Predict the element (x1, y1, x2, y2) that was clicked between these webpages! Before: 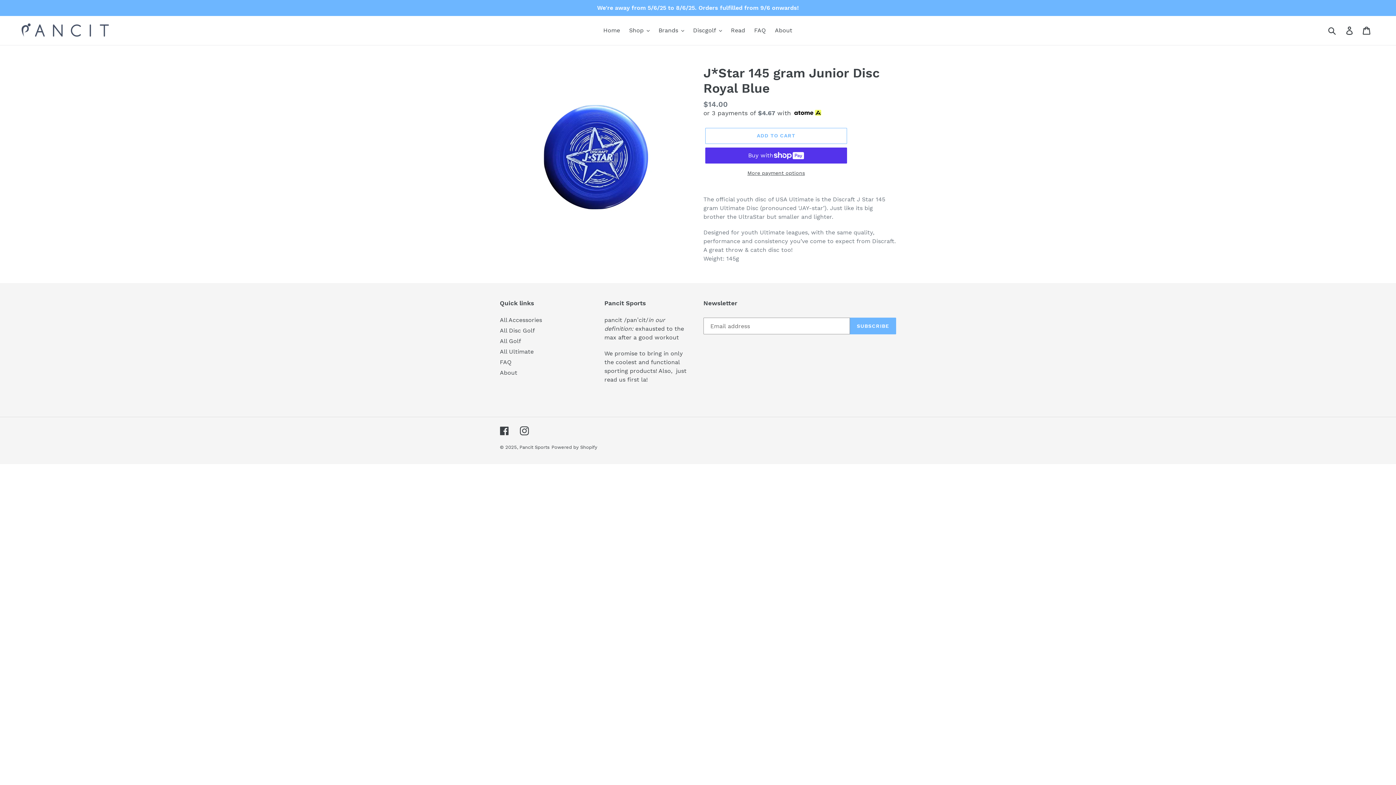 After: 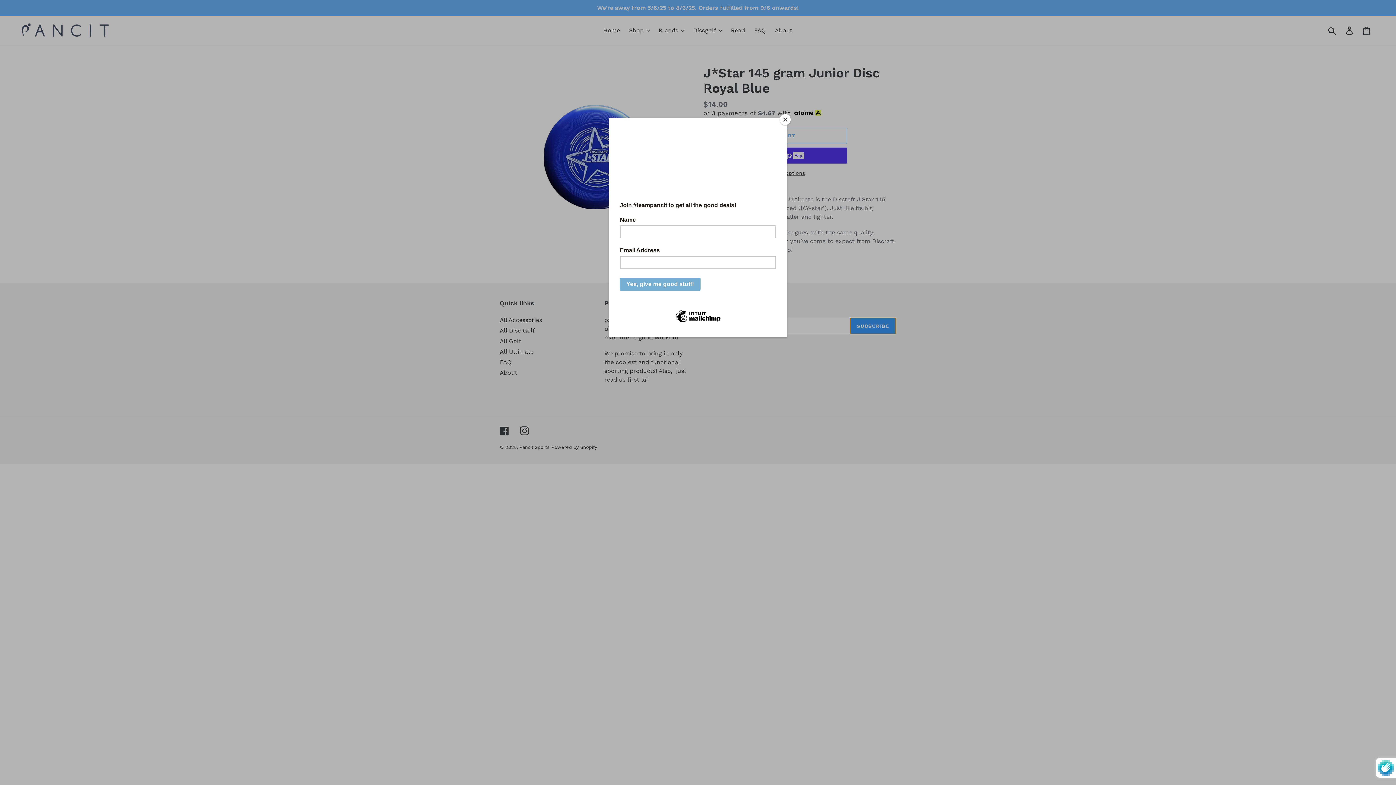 Action: bbox: (850, 317, 896, 334) label: SUBSCRIBE